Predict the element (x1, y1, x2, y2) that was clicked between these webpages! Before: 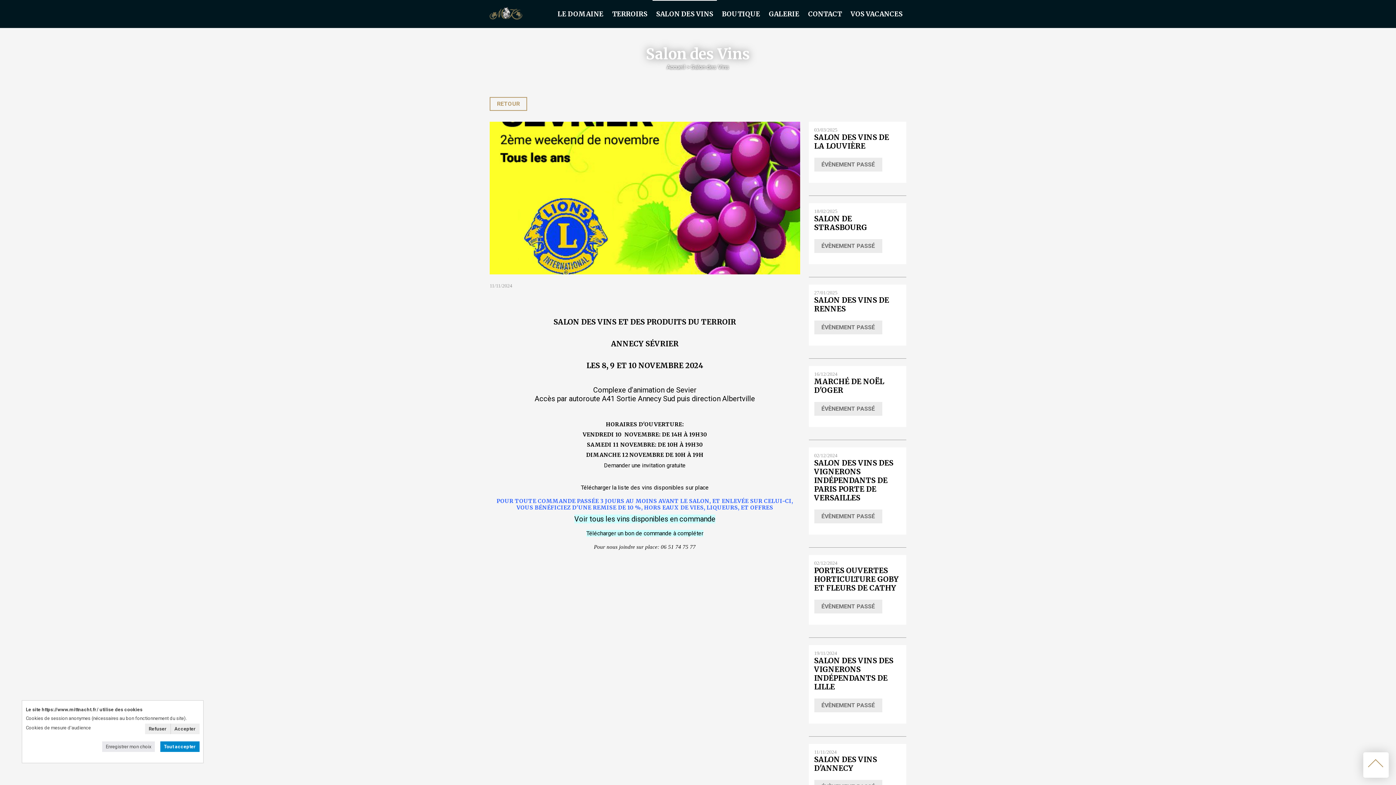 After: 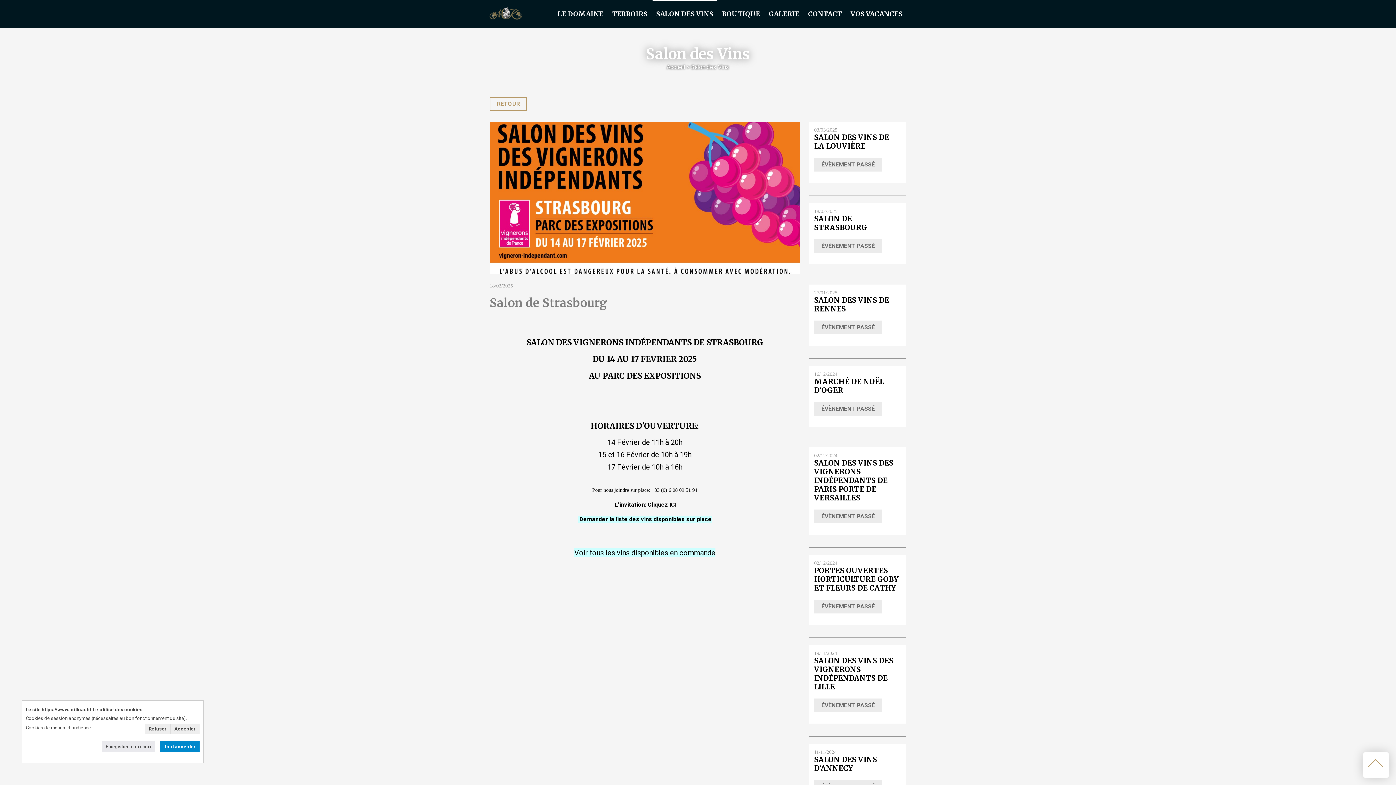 Action: bbox: (814, 214, 867, 232) label: SALON DE STRASBOURG